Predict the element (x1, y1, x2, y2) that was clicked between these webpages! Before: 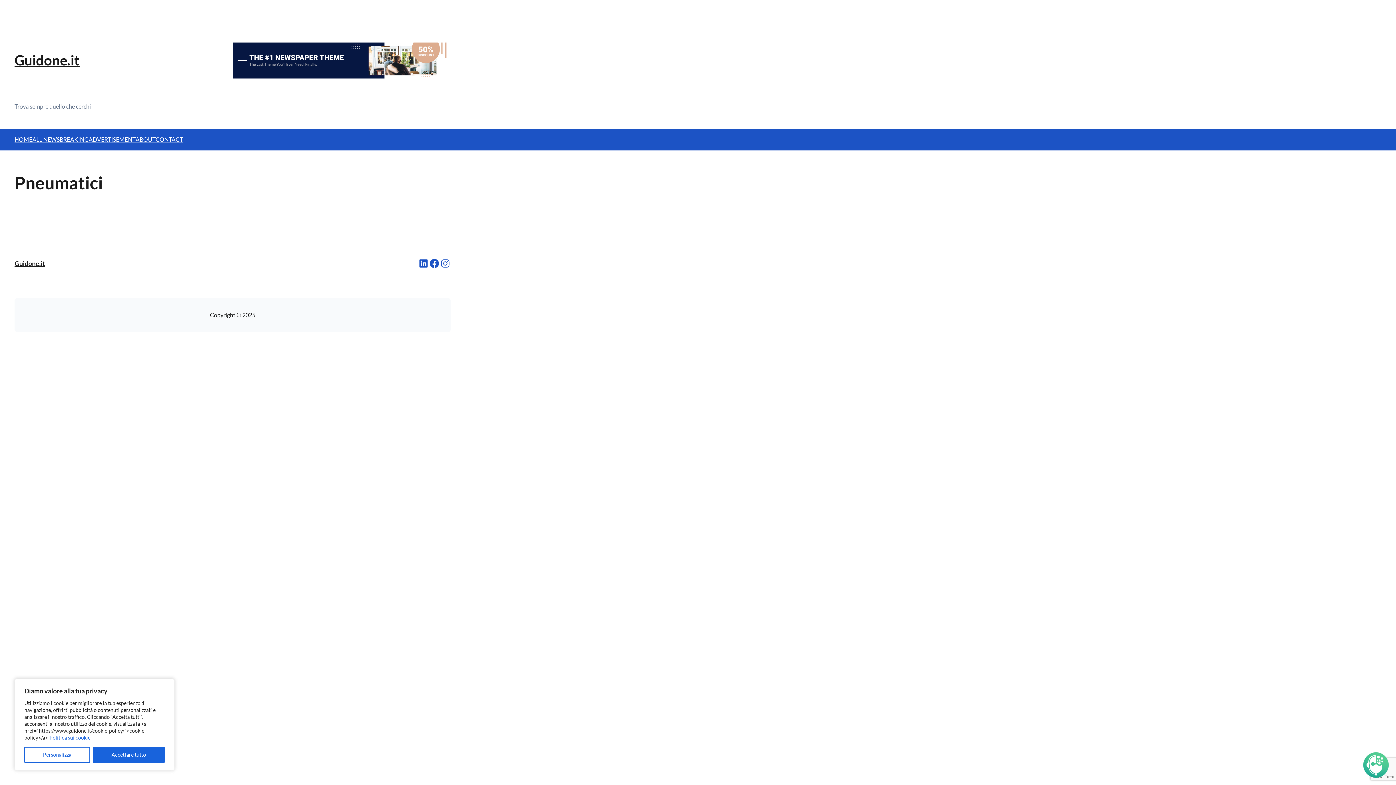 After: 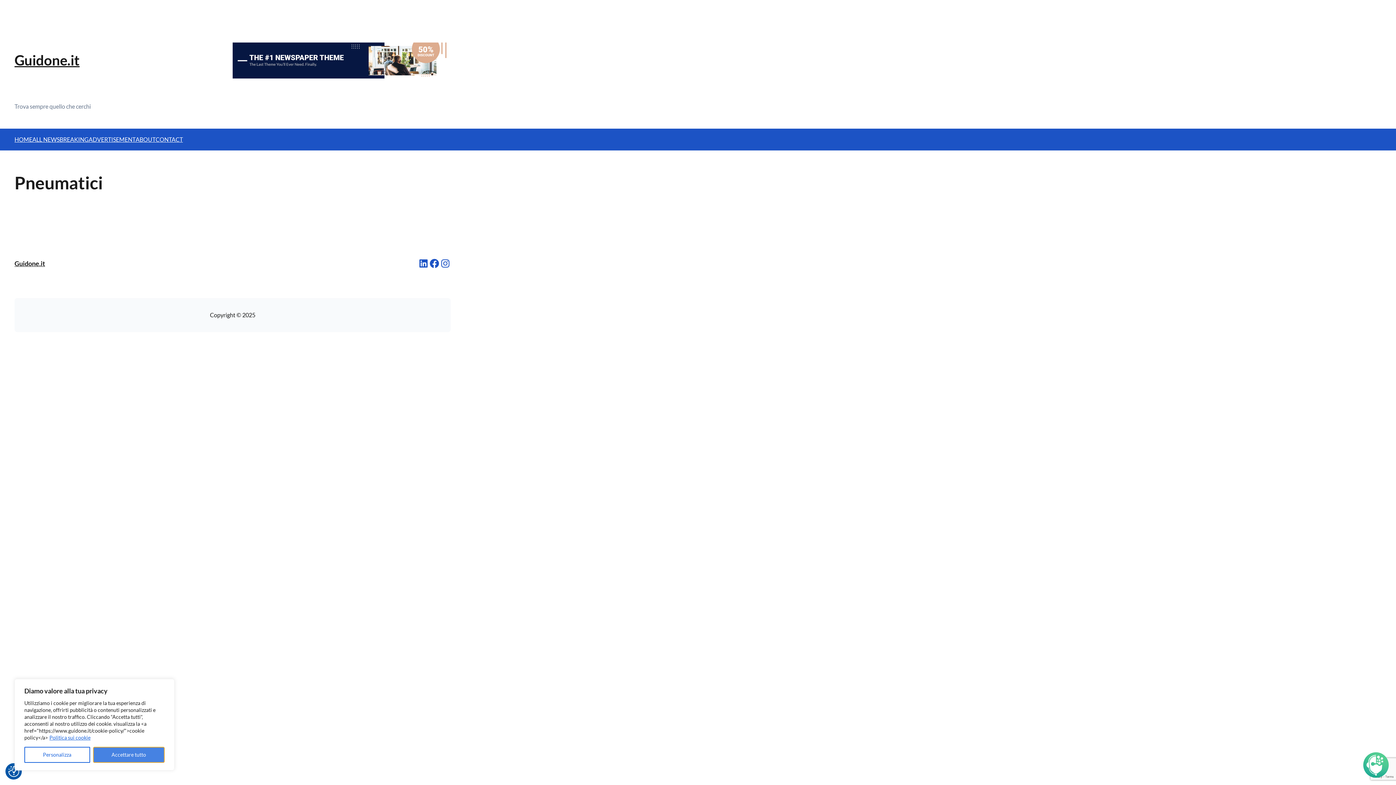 Action: label: Accettare tutto bbox: (92, 747, 164, 763)